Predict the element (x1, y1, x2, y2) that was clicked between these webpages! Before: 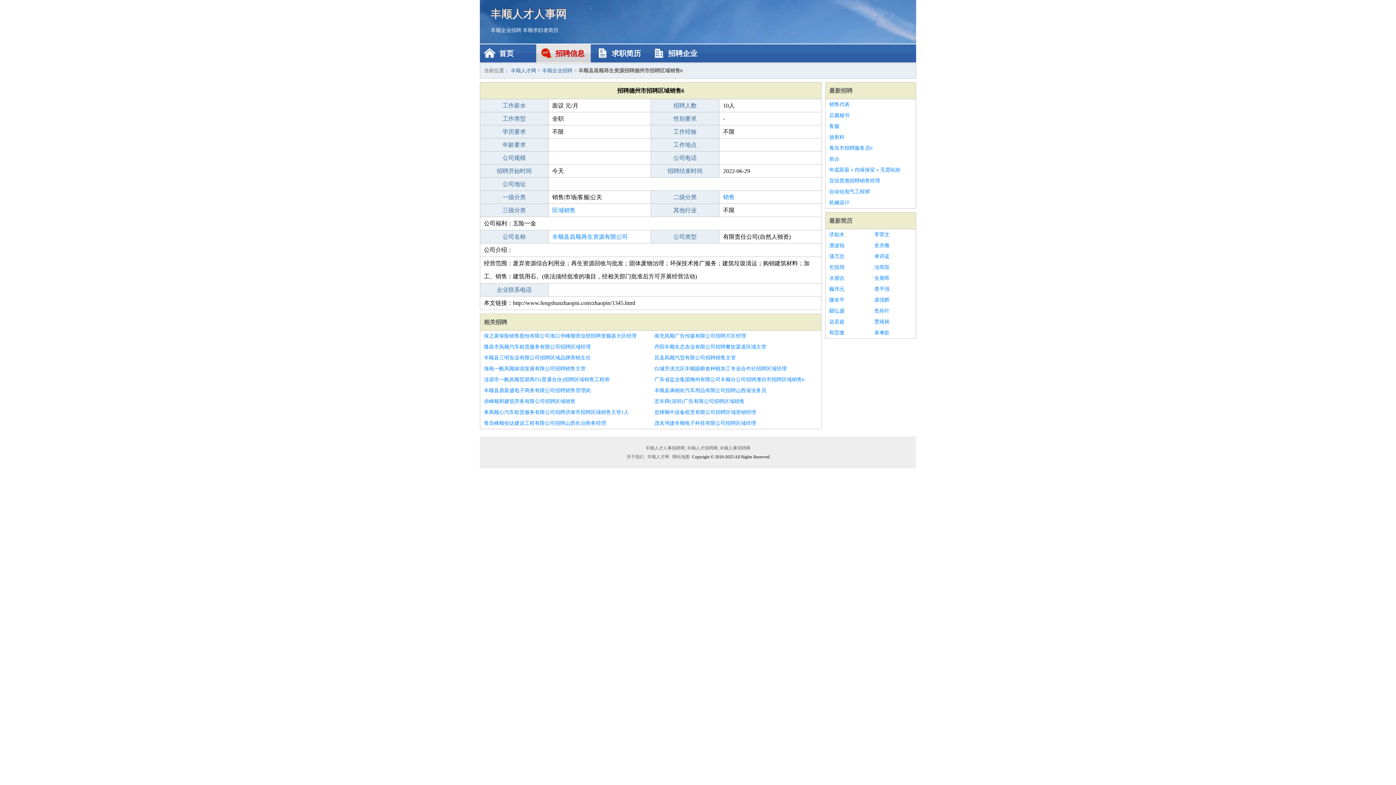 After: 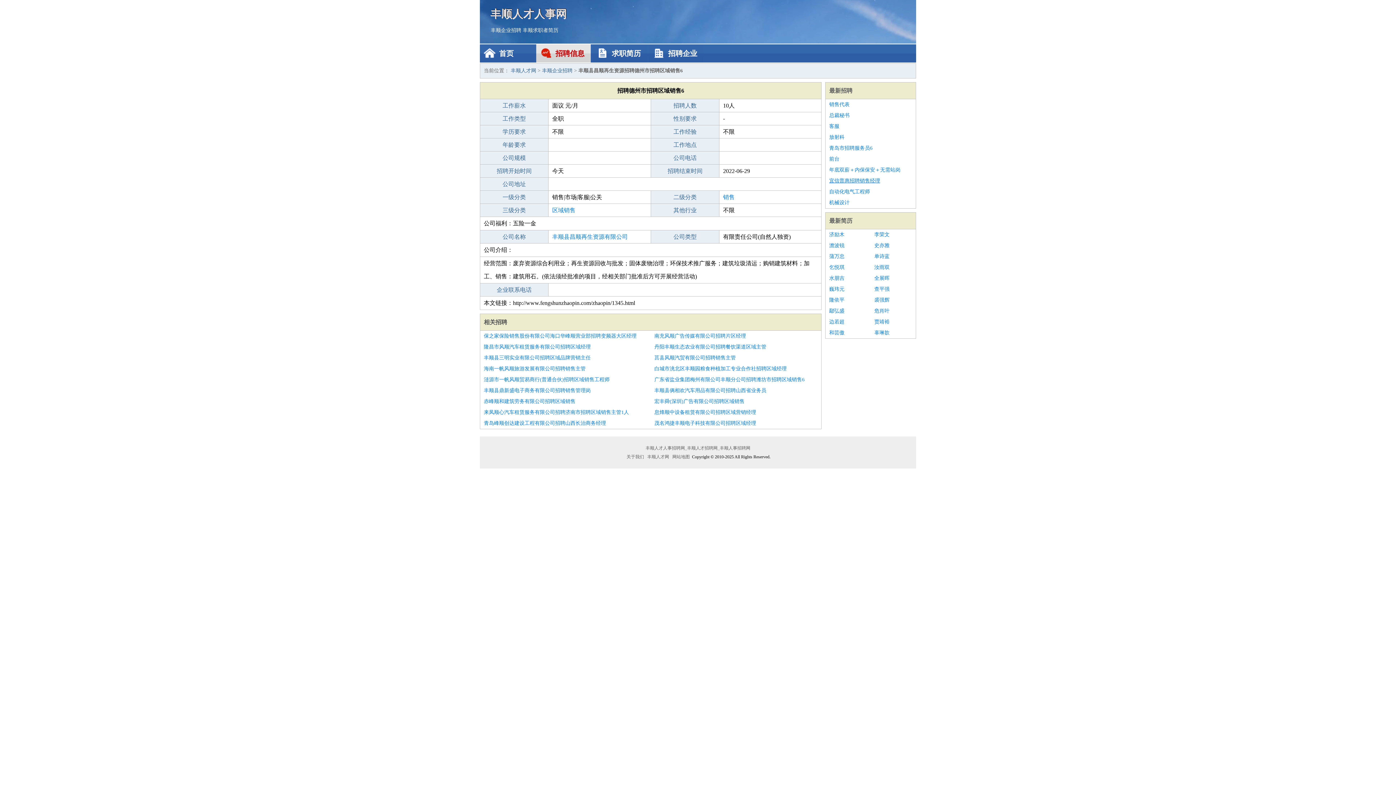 Action: bbox: (829, 175, 912, 186) label: 宜信普惠招聘销售经理